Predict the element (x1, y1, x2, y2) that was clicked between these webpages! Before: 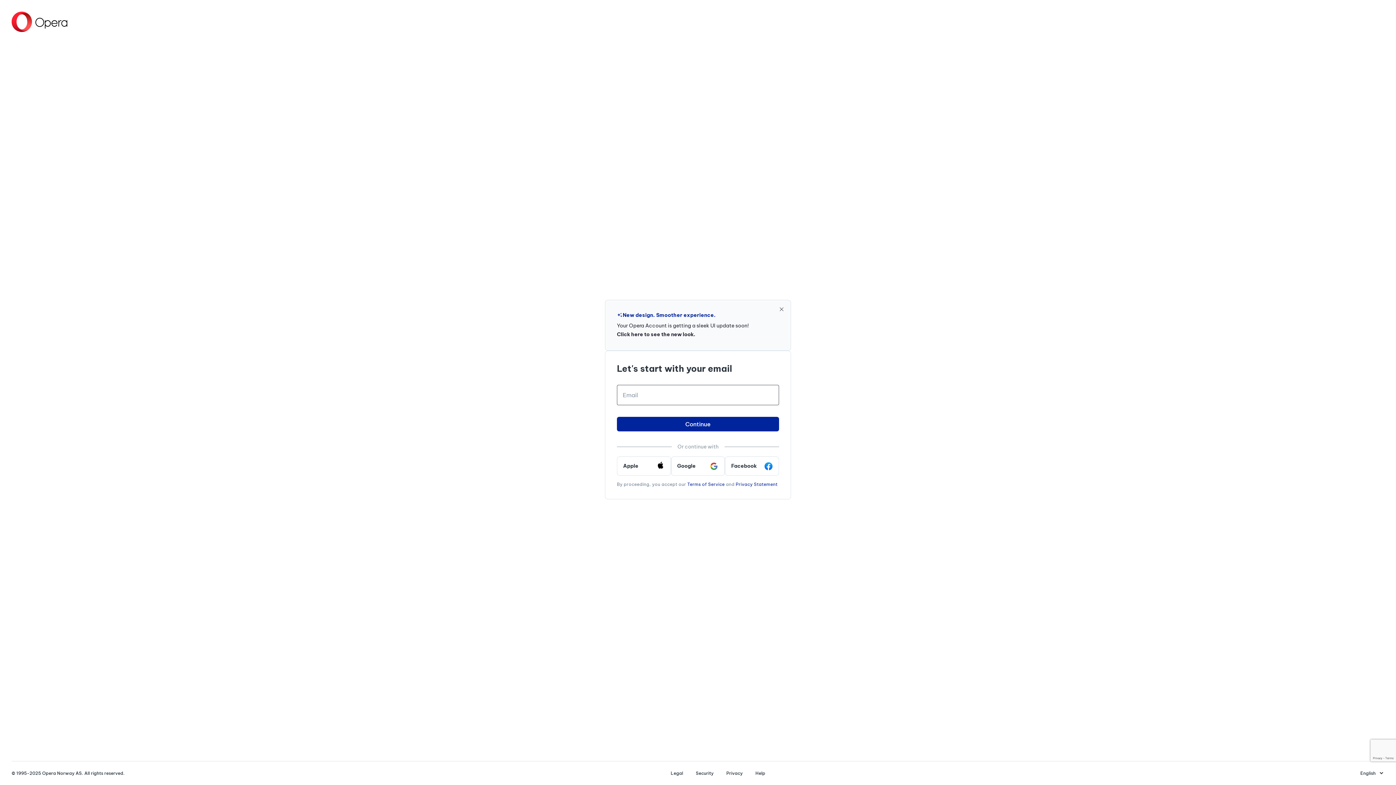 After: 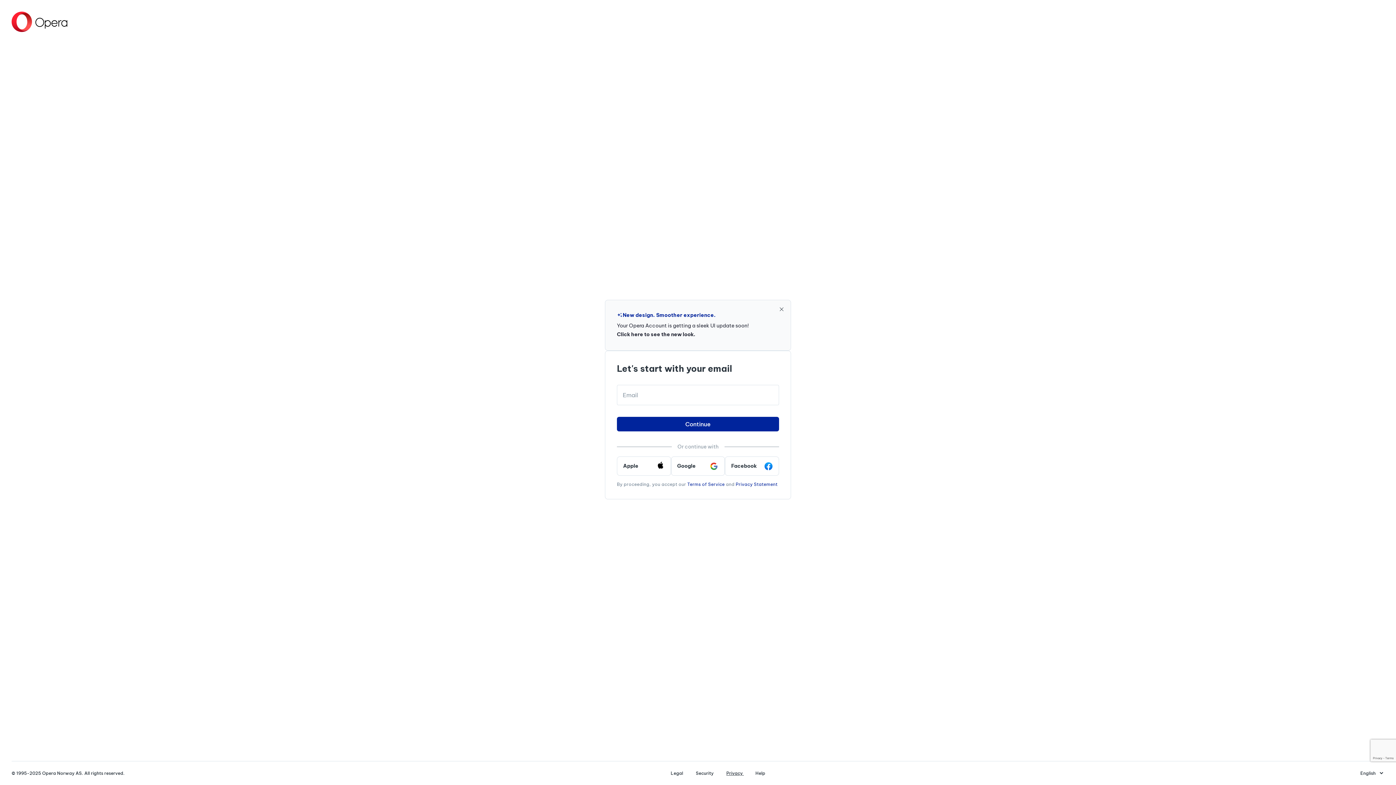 Action: bbox: (720, 770, 749, 776) label: Privacy 